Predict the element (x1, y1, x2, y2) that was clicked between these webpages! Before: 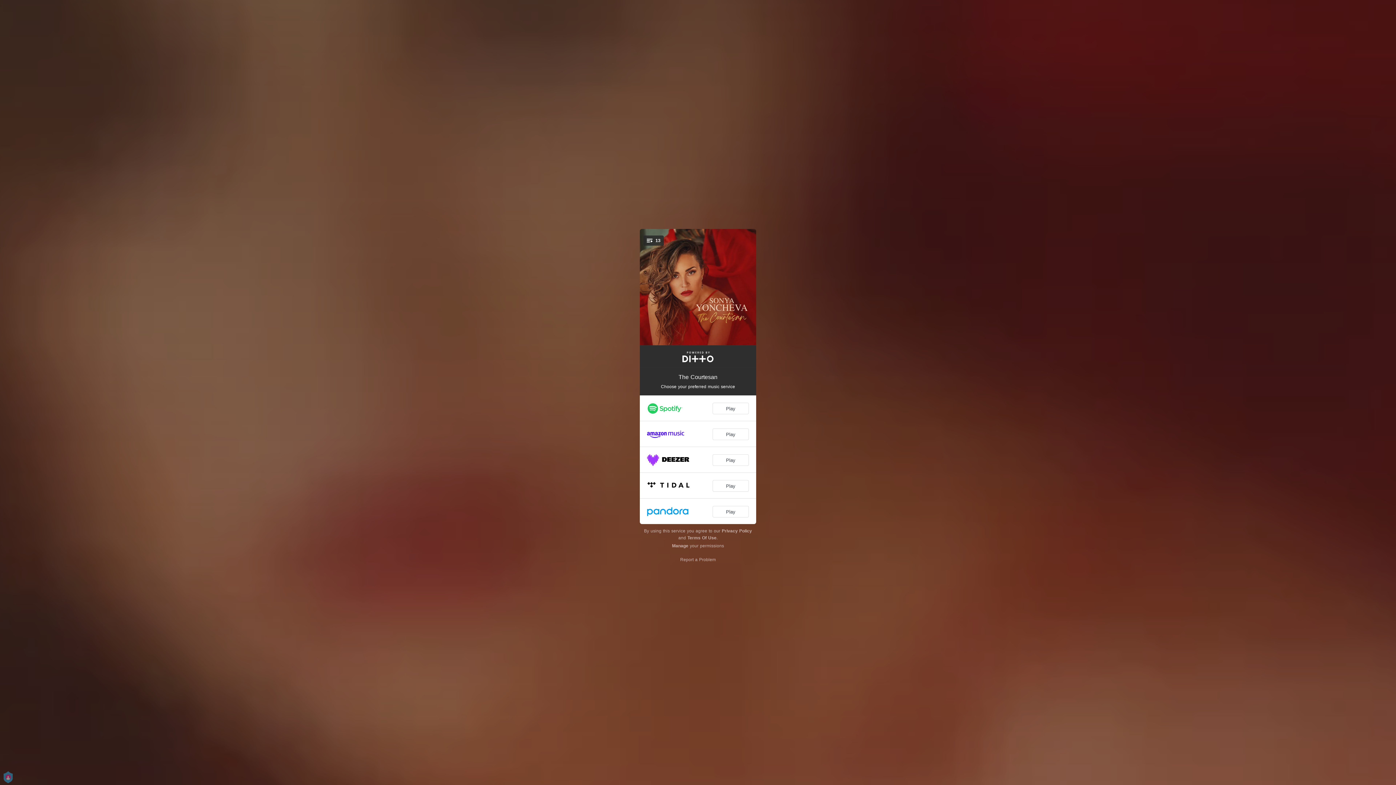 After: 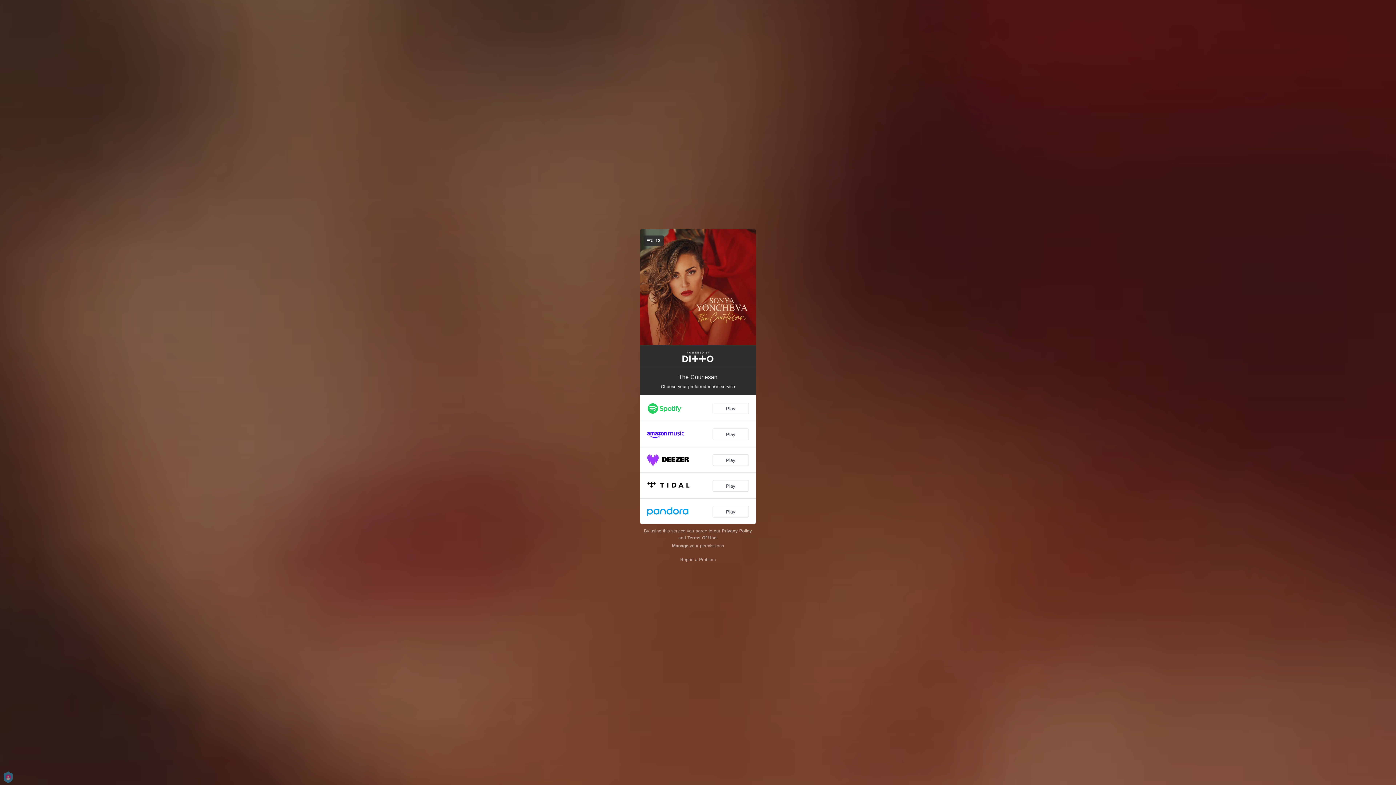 Action: bbox: (687, 535, 716, 540) label: Terms Of Use